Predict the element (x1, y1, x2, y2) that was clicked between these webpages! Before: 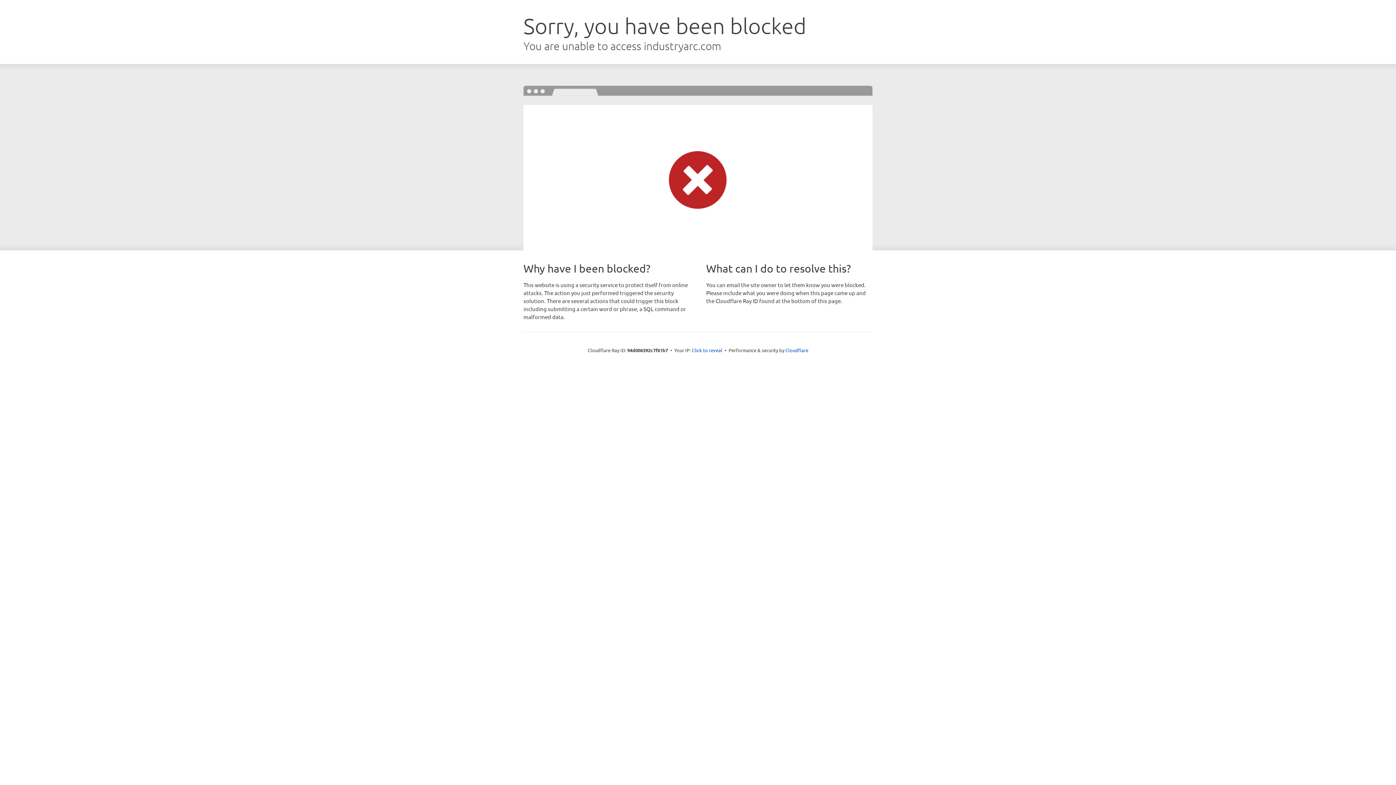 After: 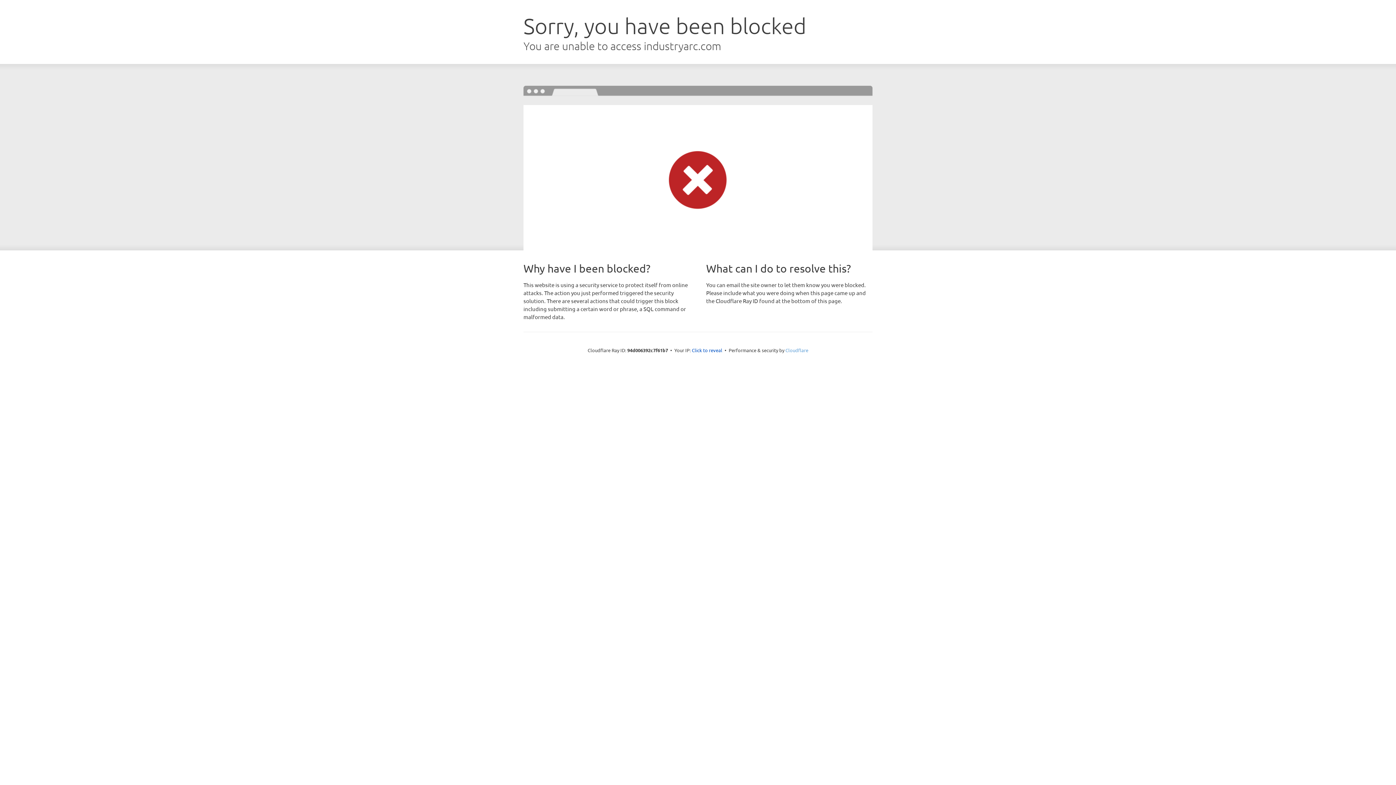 Action: label: Cloudflare bbox: (785, 347, 808, 353)